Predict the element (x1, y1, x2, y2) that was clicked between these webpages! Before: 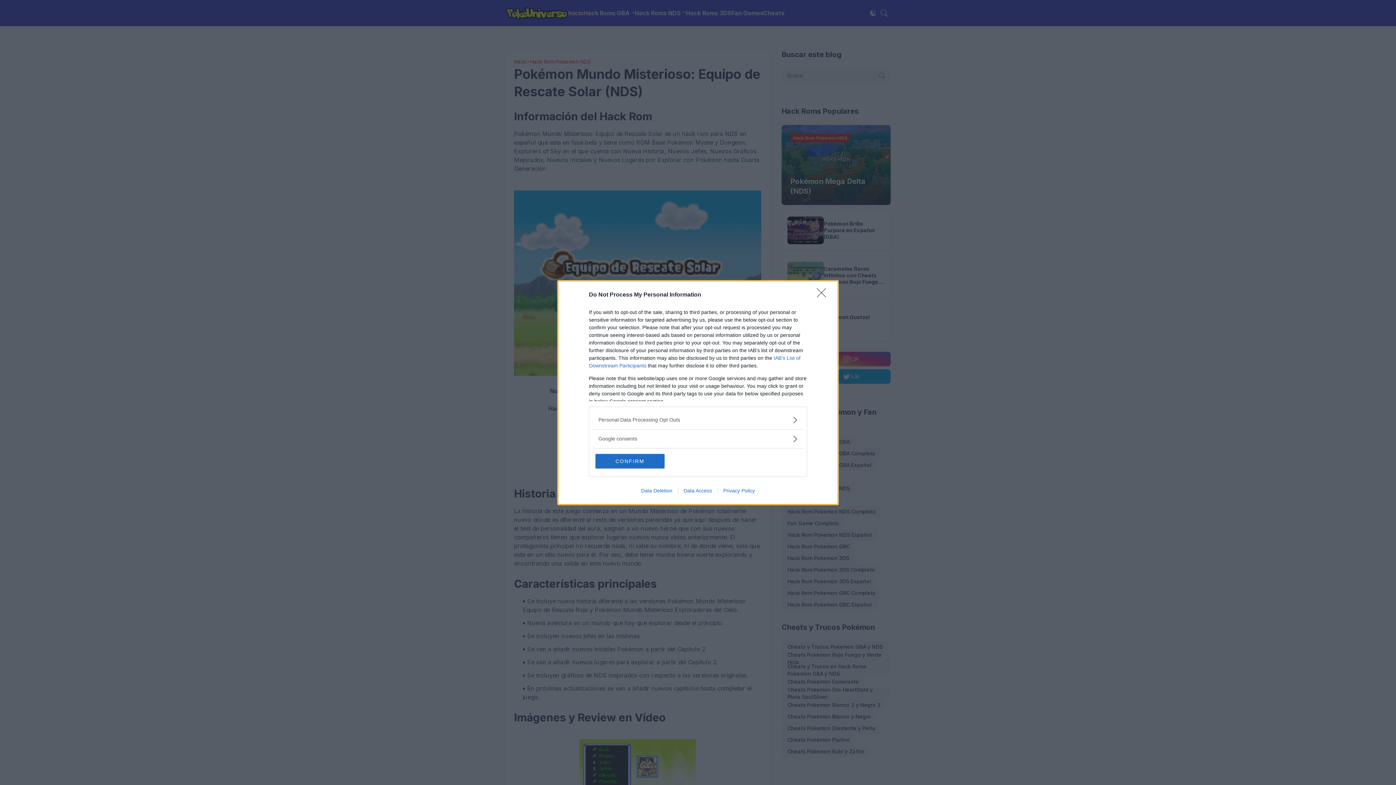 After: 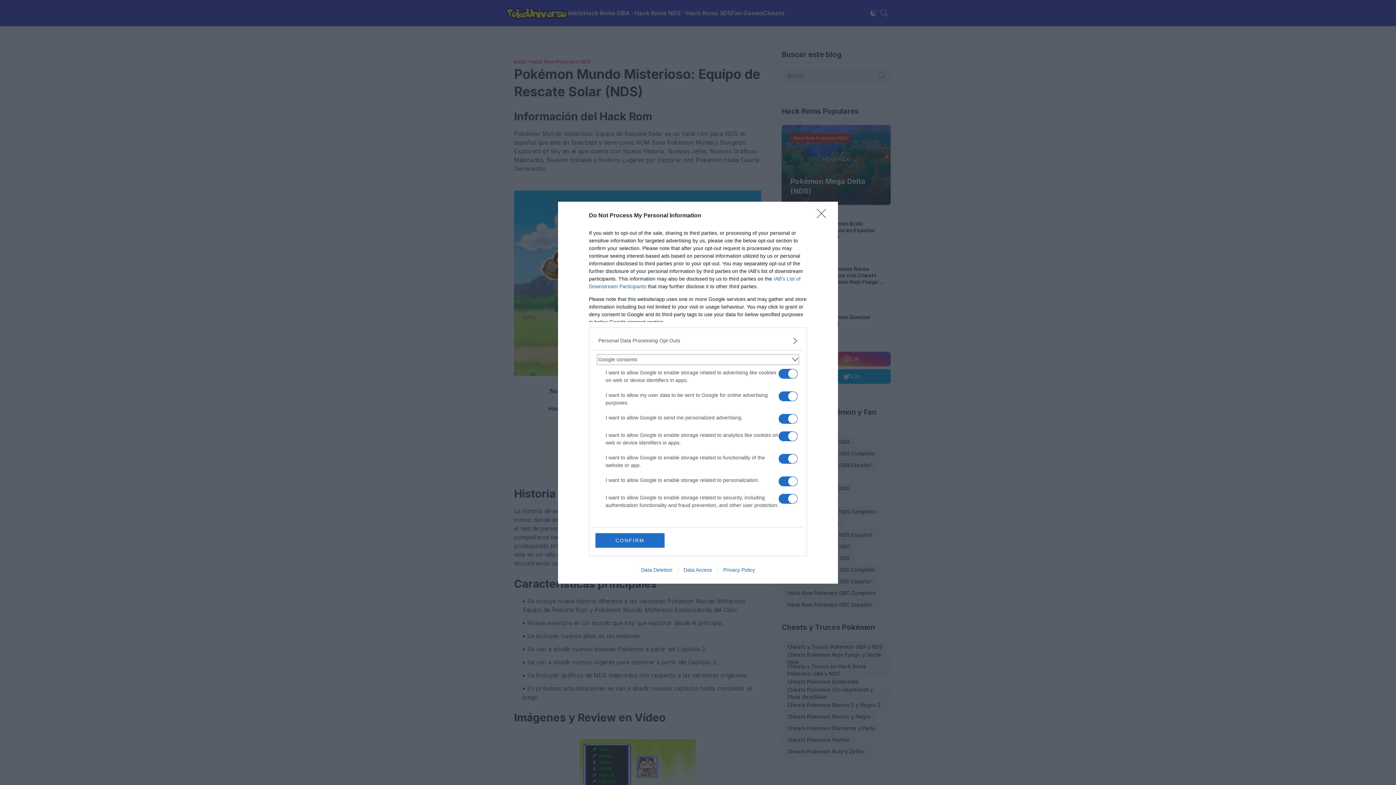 Action: bbox: (598, 435, 797, 442) label: Google consents